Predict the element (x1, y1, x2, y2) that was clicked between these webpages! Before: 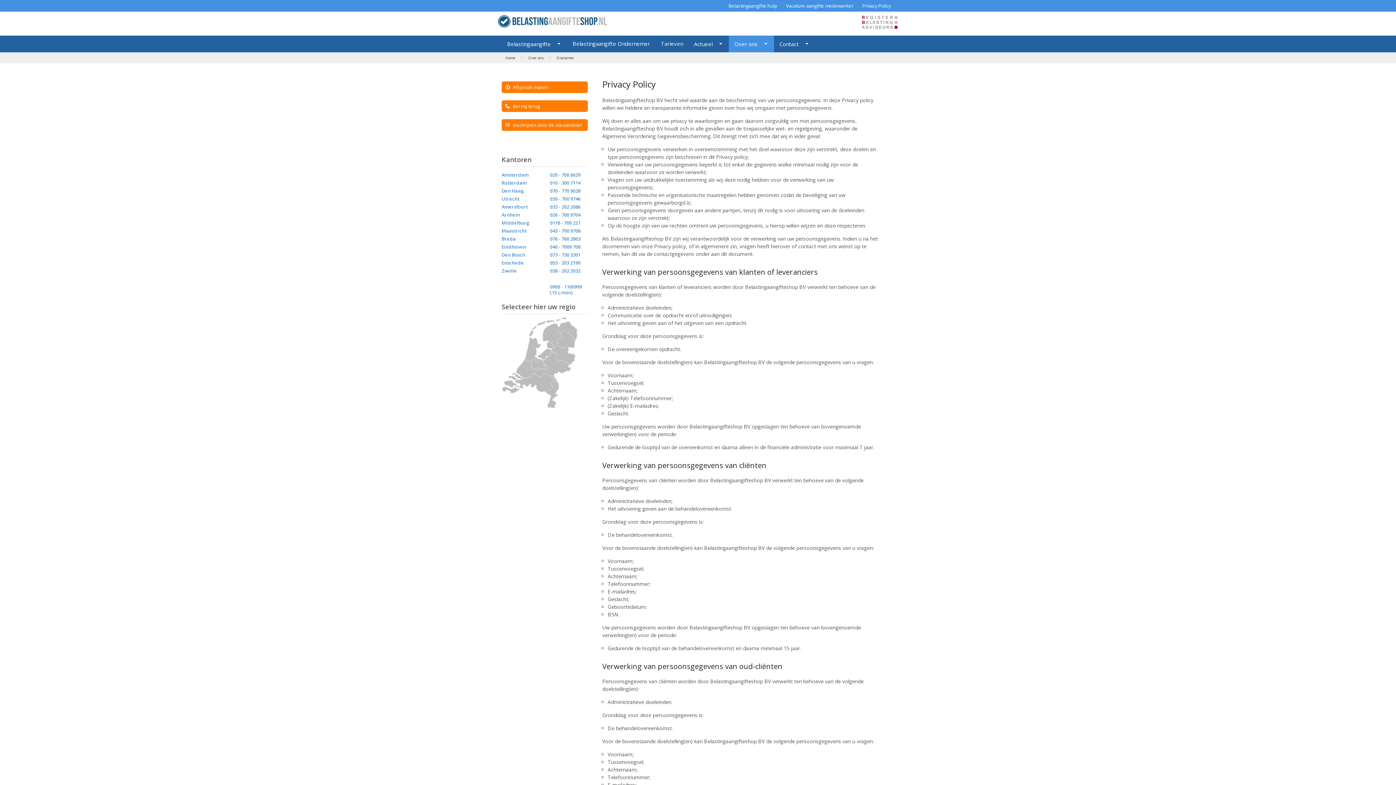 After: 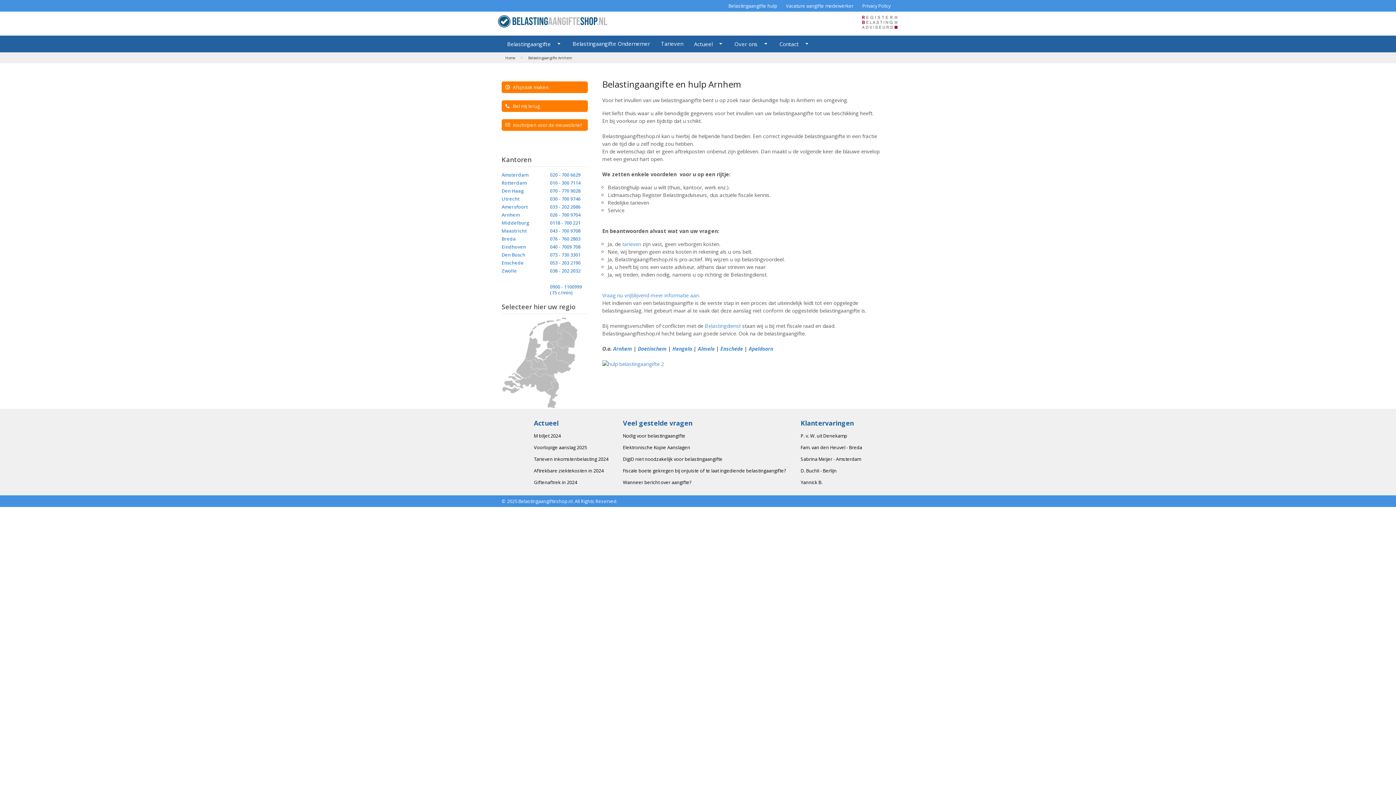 Action: label: Arnhem bbox: (501, 211, 520, 218)